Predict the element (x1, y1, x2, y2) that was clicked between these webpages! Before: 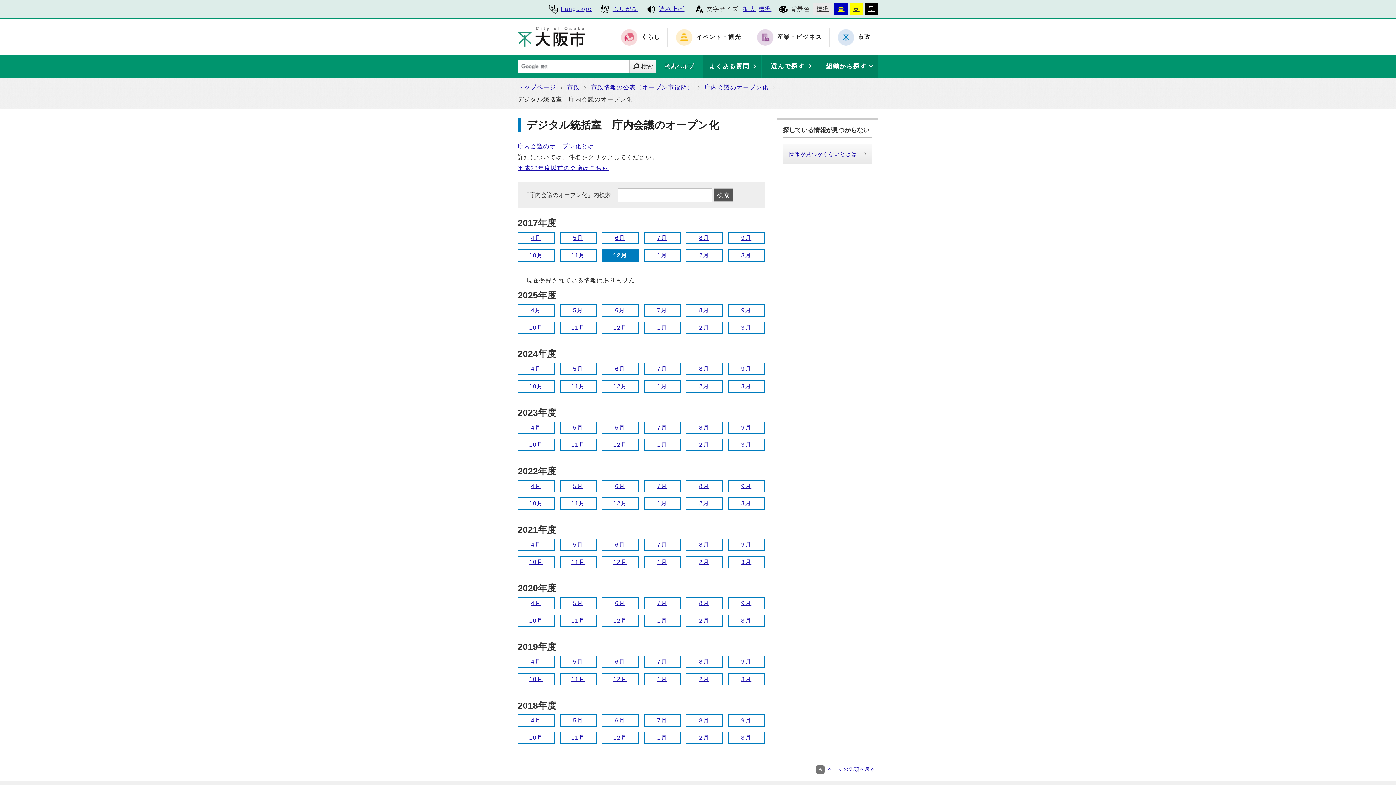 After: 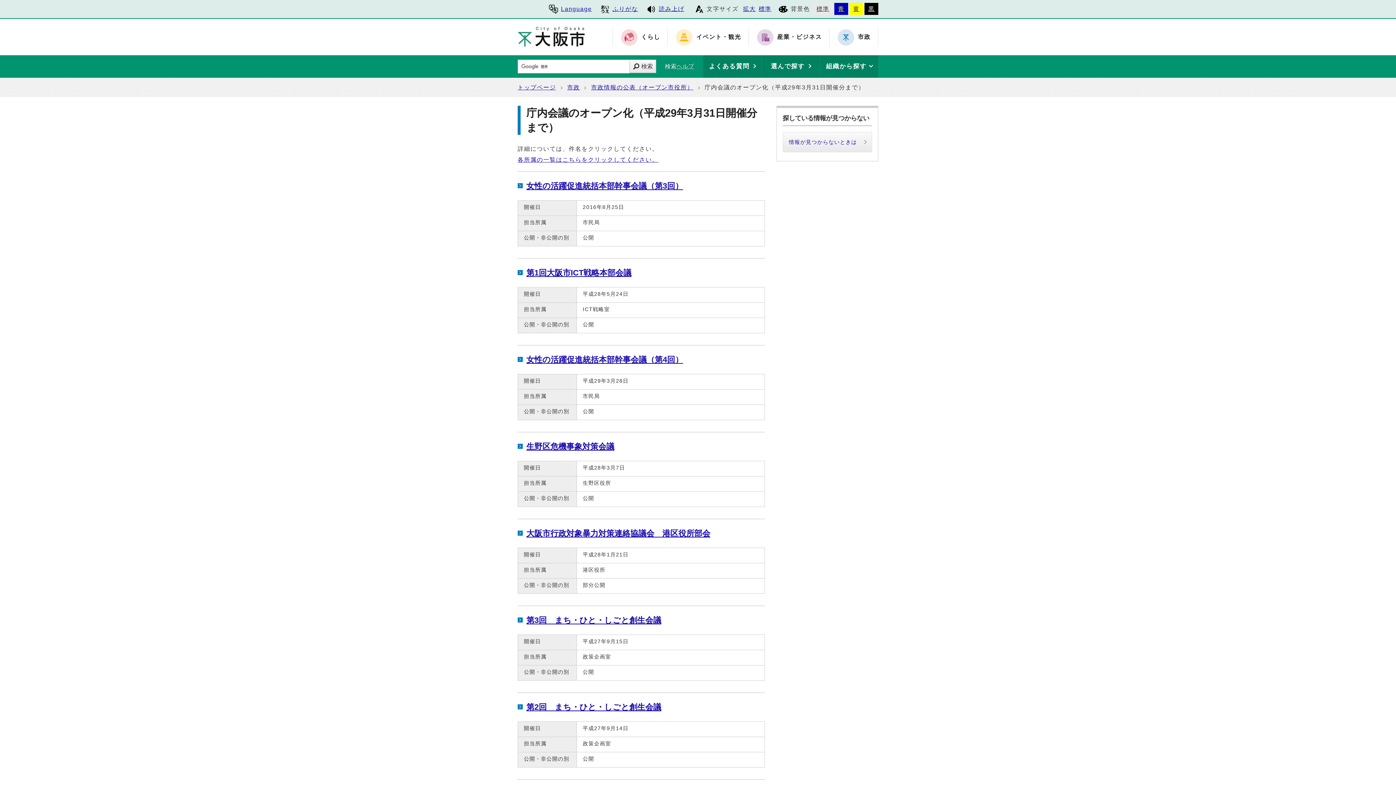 Action: label: 平成28年度以前の会議はこちら bbox: (517, 165, 608, 171)